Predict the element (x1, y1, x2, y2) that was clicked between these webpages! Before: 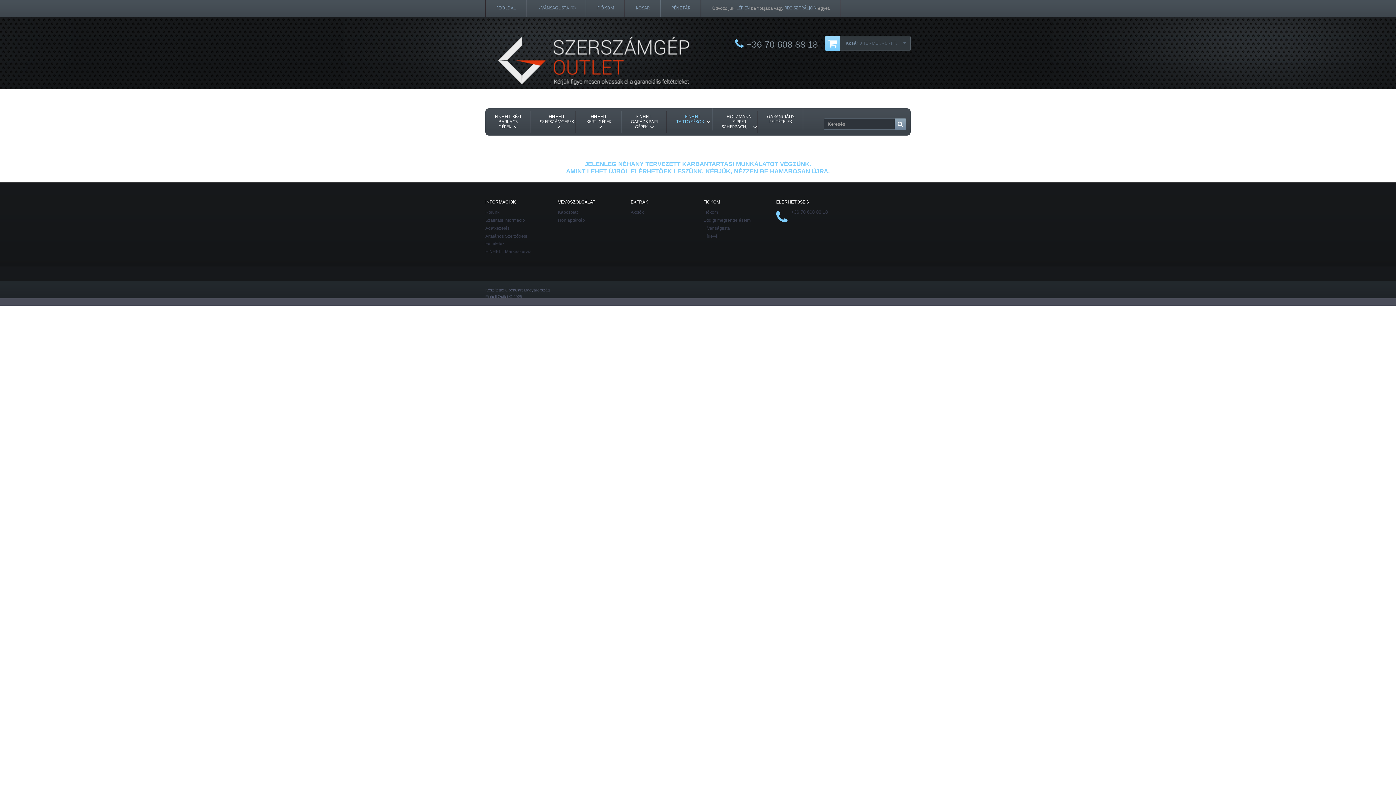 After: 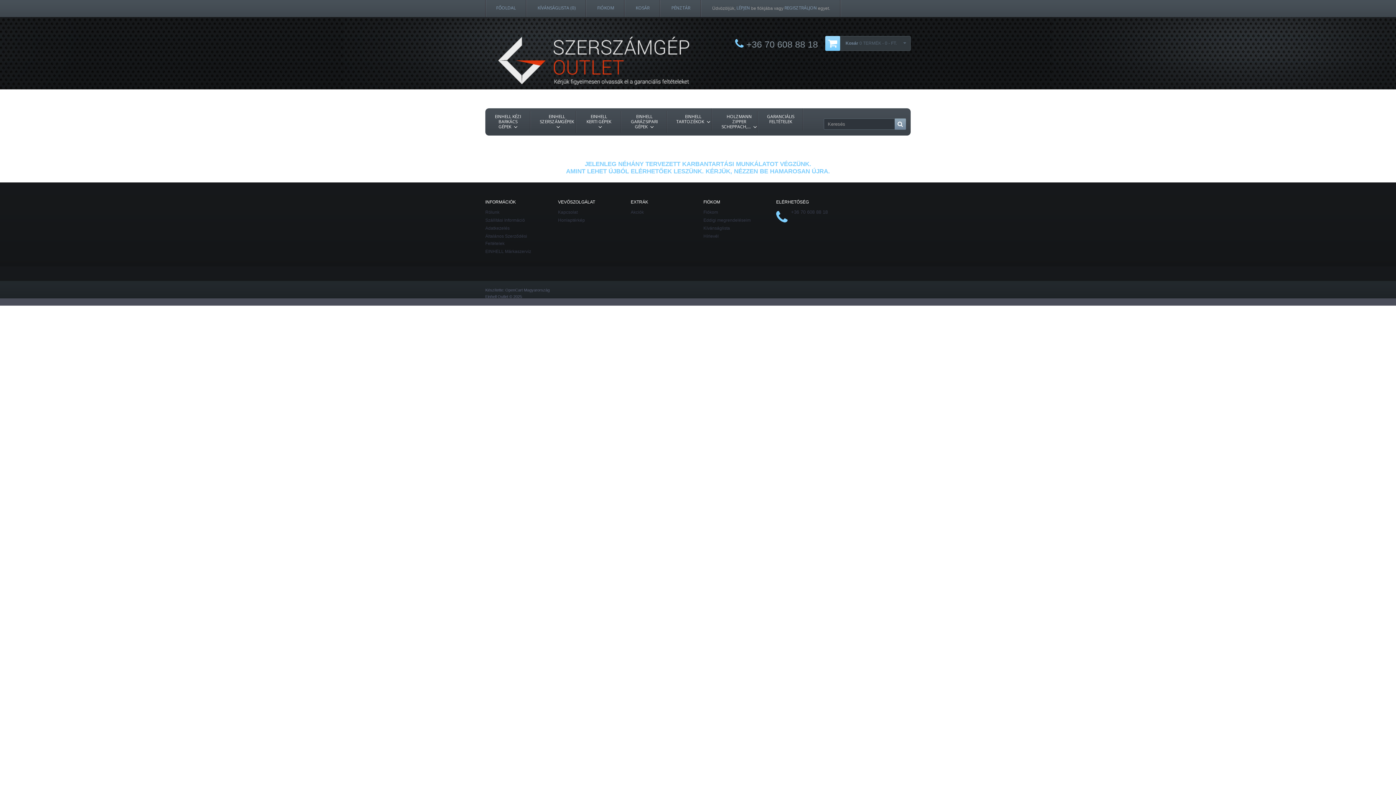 Action: label: Akciók bbox: (630, 209, 644, 214)